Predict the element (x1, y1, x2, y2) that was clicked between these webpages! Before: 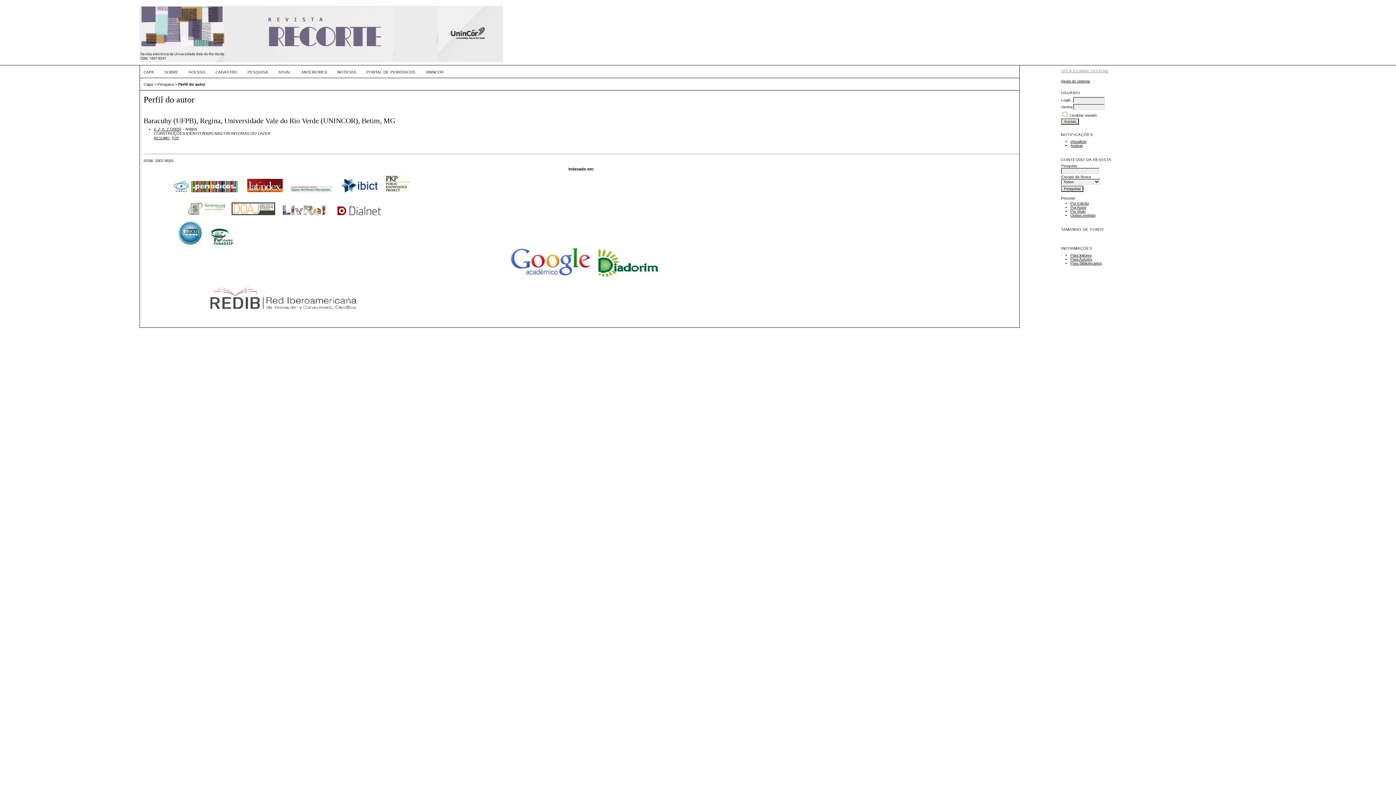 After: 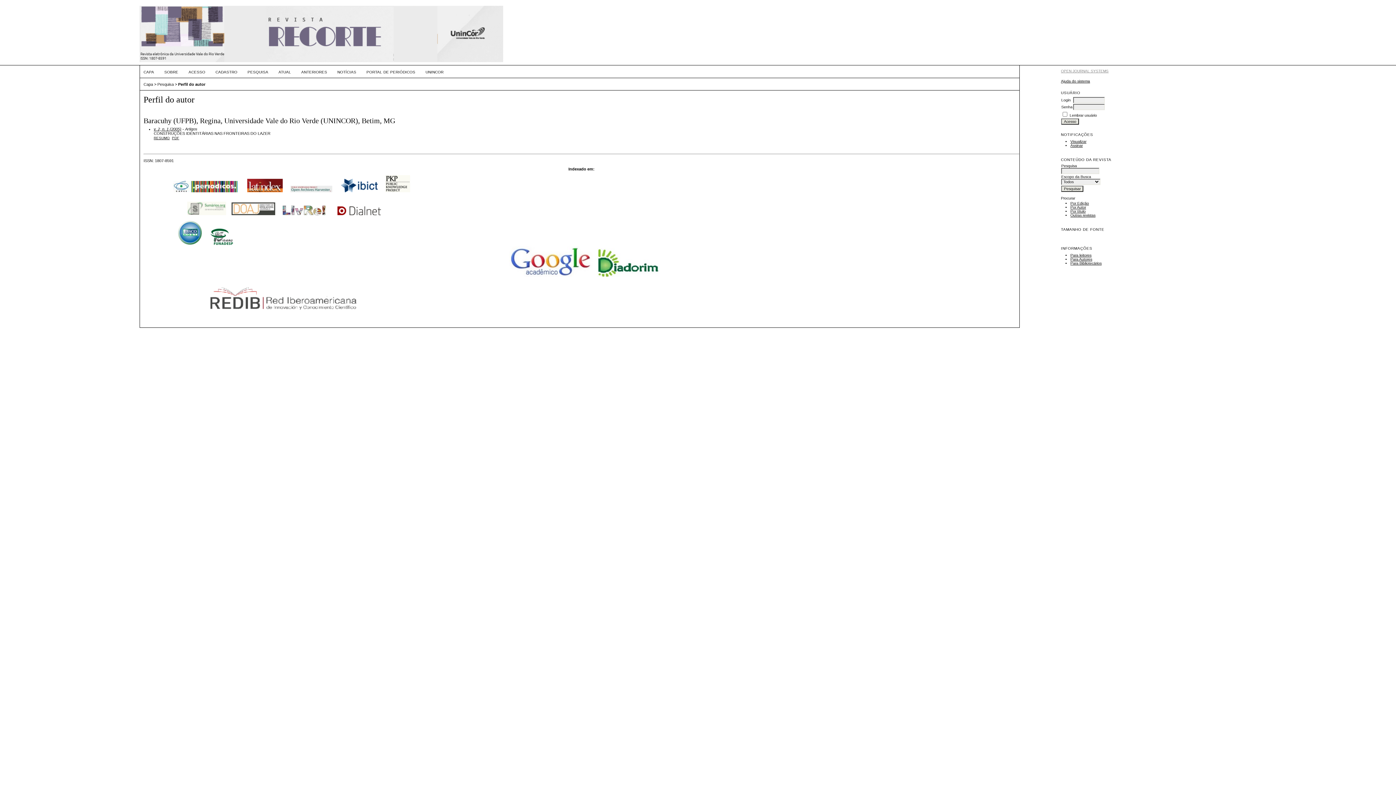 Action: bbox: (231, 211, 275, 216)